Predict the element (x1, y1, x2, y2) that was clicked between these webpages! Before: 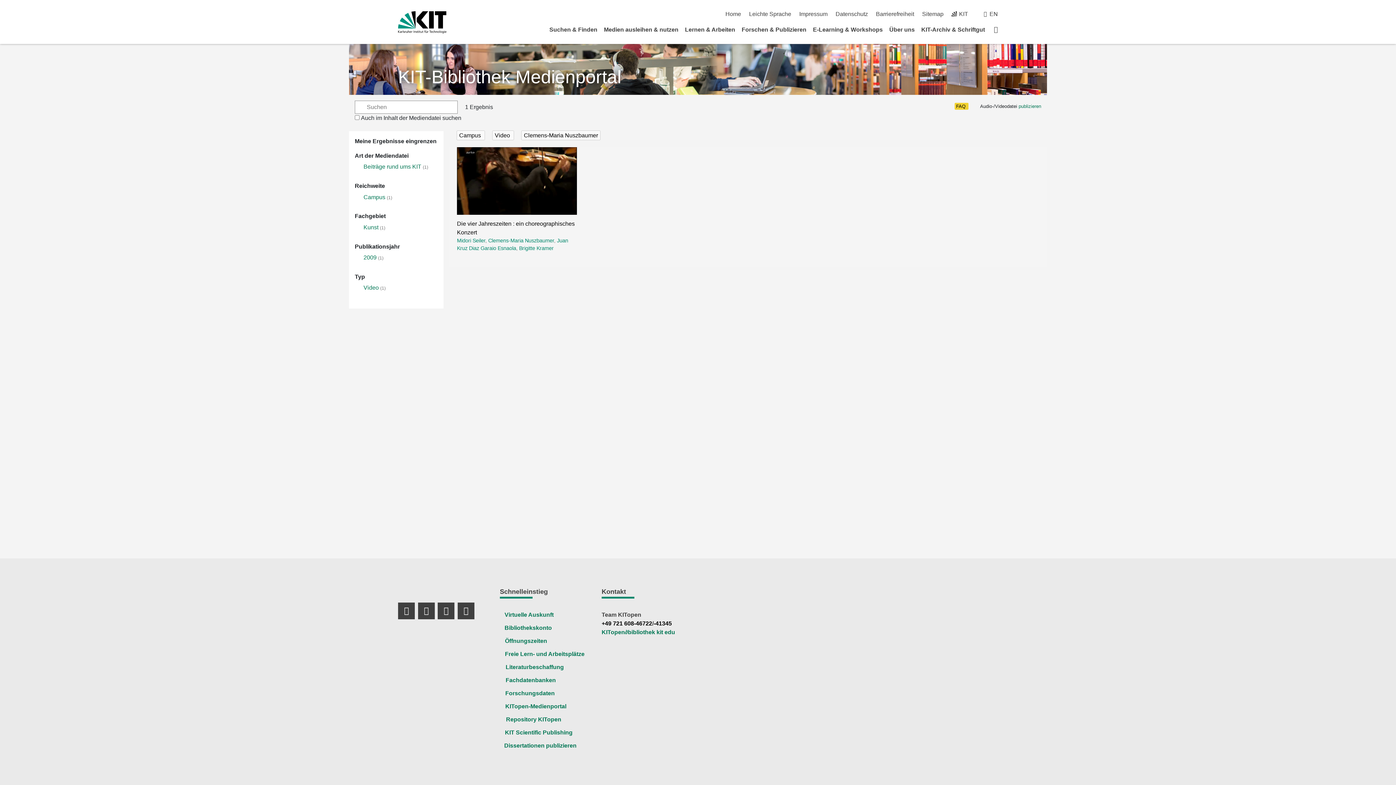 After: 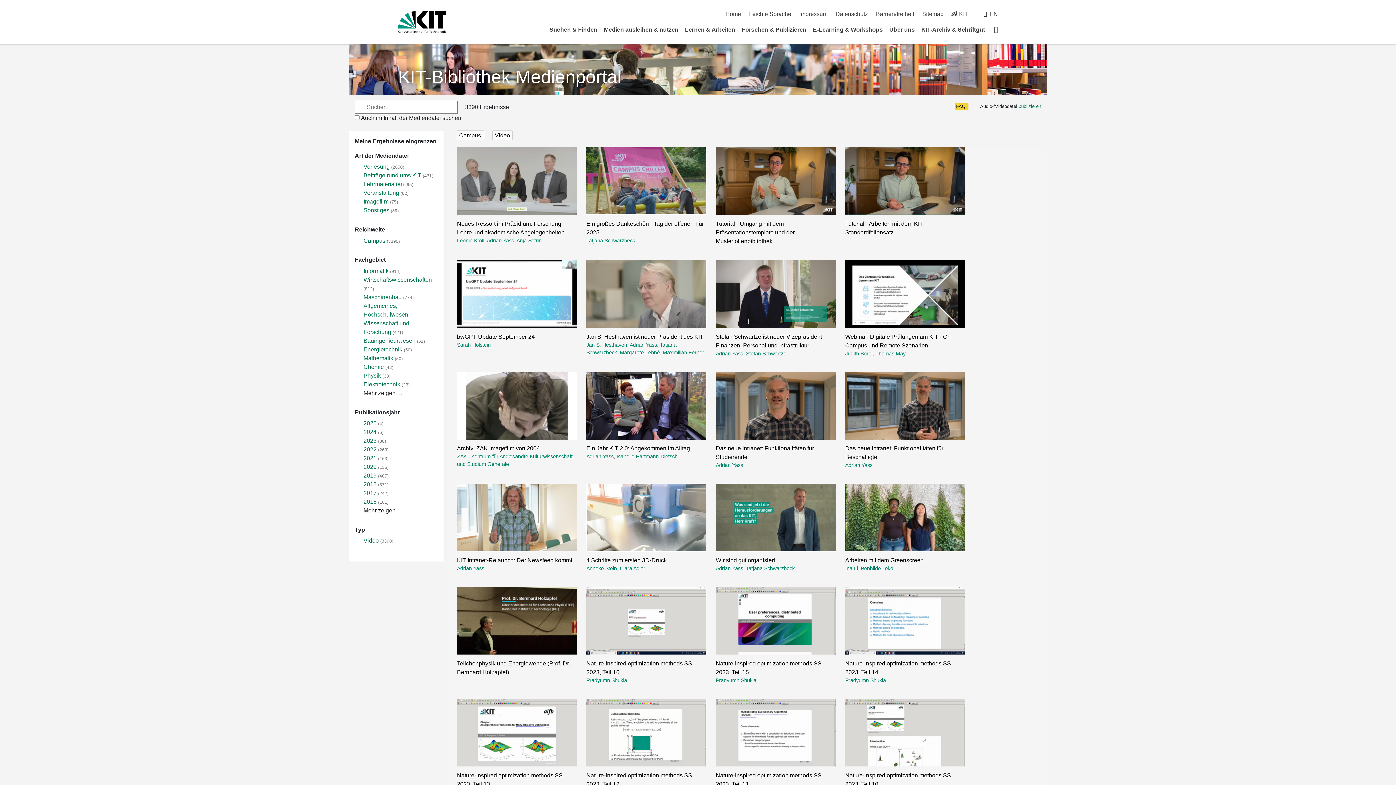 Action: label: Clemens-Maria Nuszbaumer bbox: (521, 130, 600, 140)